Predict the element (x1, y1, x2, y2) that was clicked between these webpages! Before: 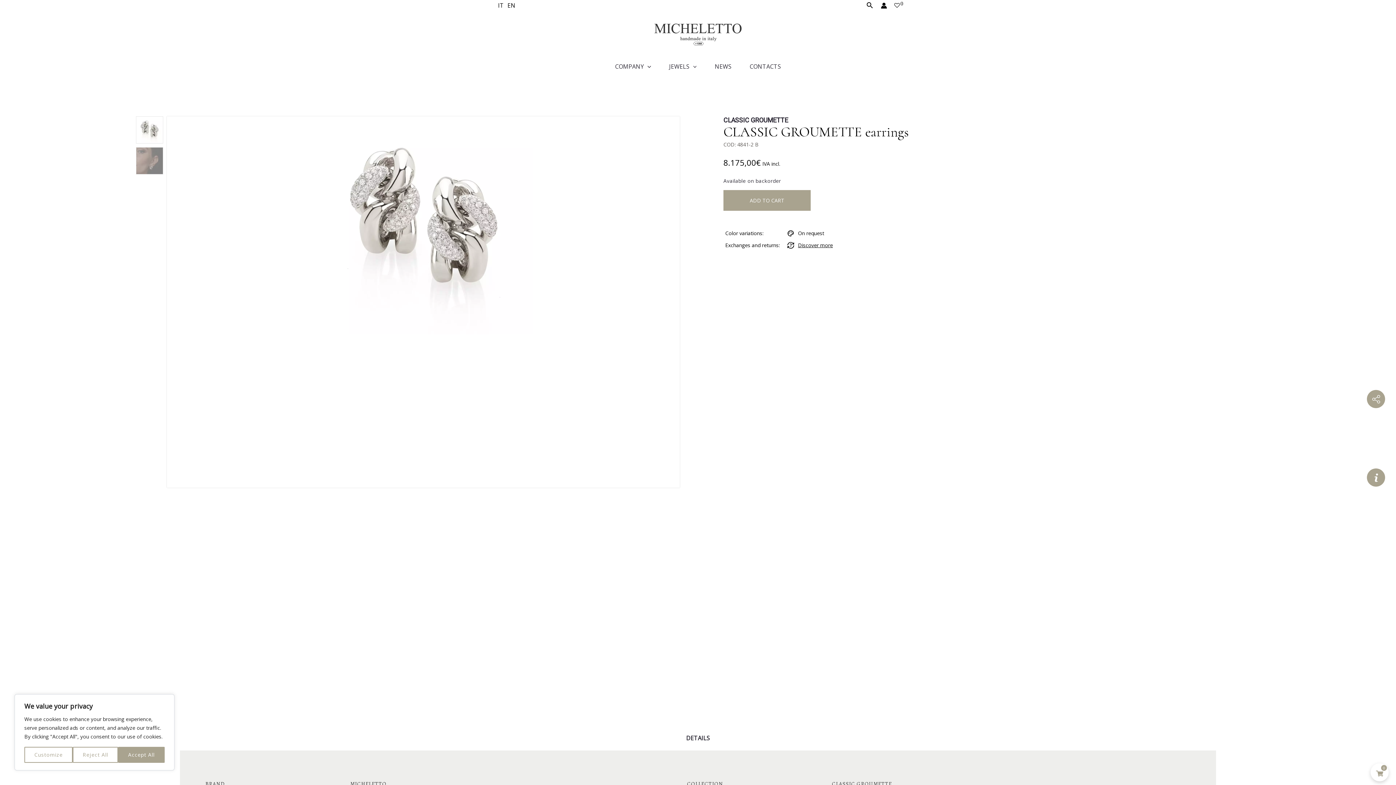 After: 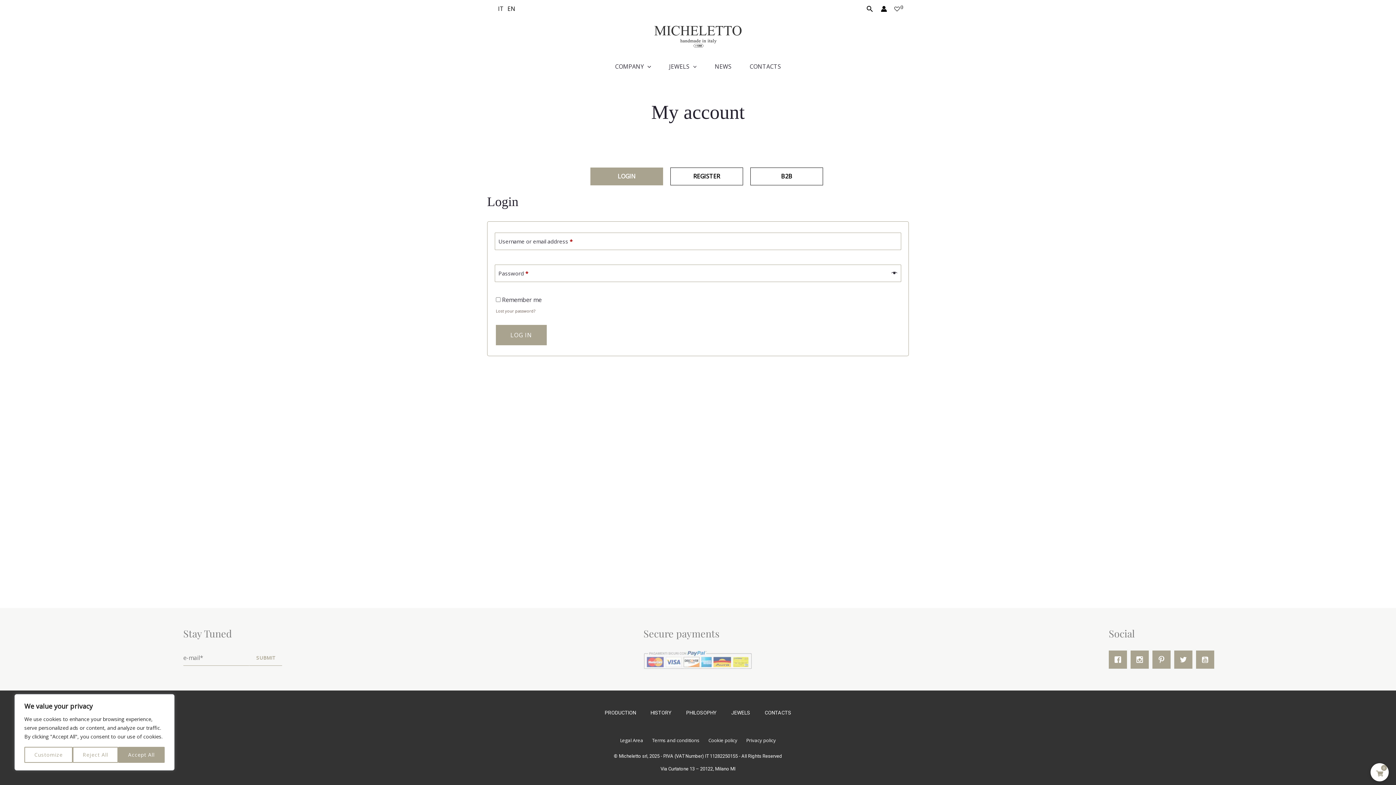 Action: bbox: (881, 2, 887, 8) label: Account icon link